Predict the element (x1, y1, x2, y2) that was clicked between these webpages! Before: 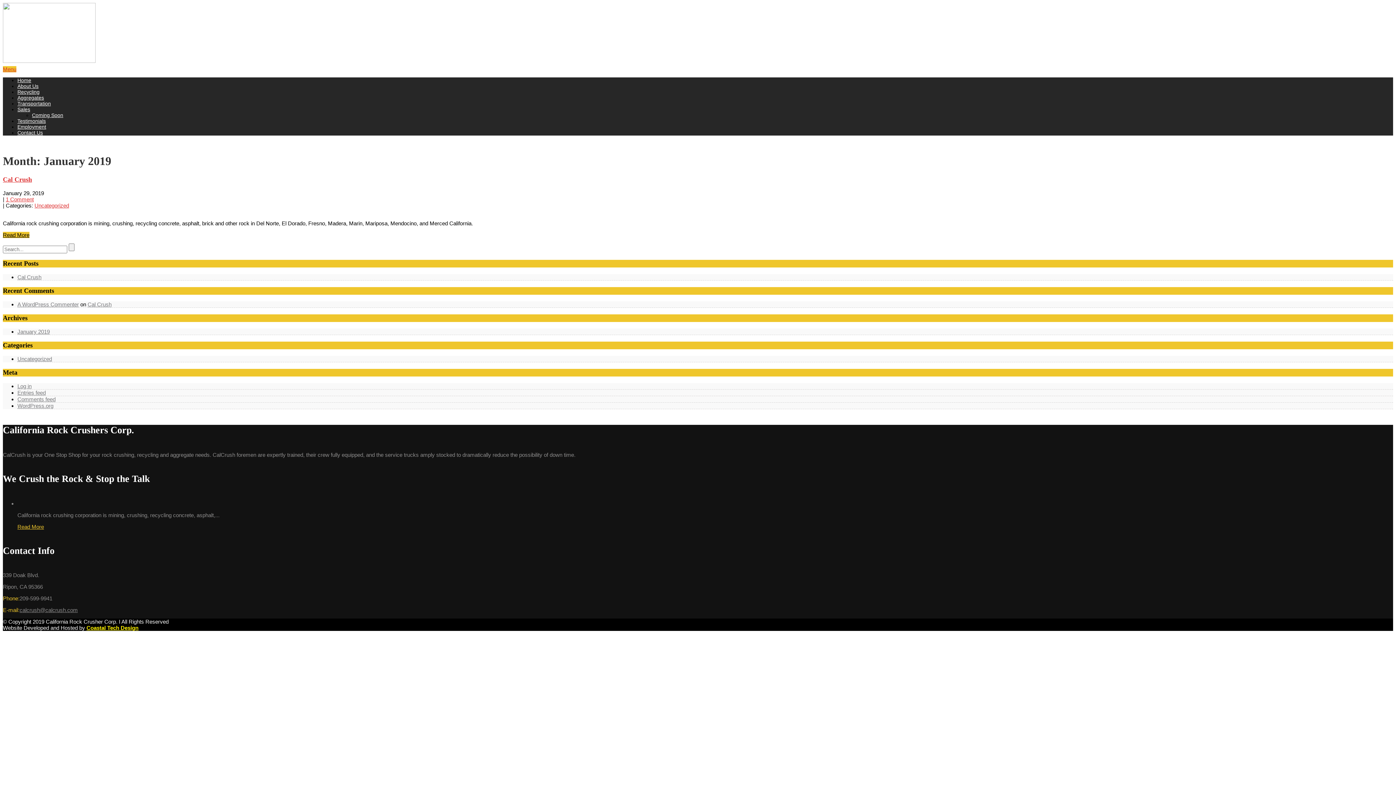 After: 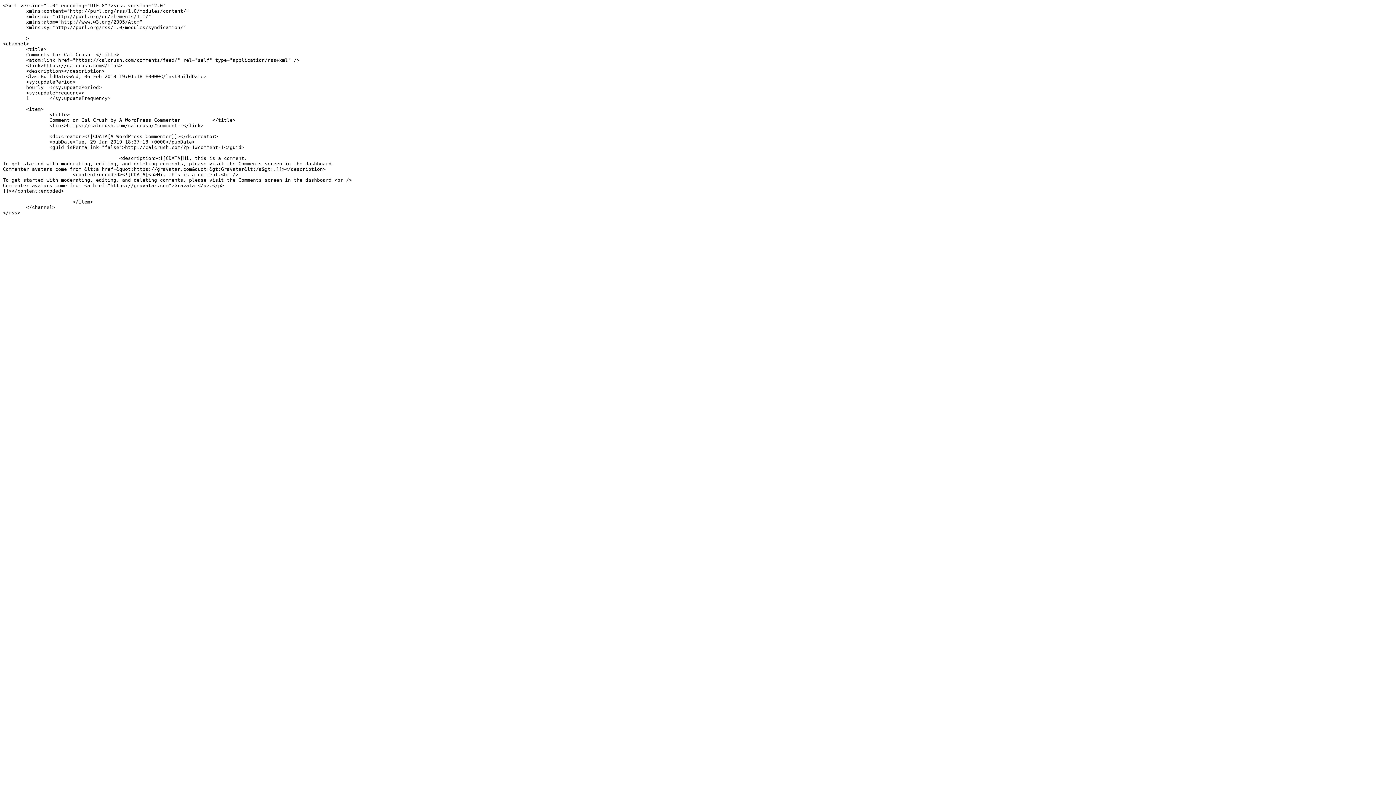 Action: bbox: (17, 396, 55, 402) label: Comments feed